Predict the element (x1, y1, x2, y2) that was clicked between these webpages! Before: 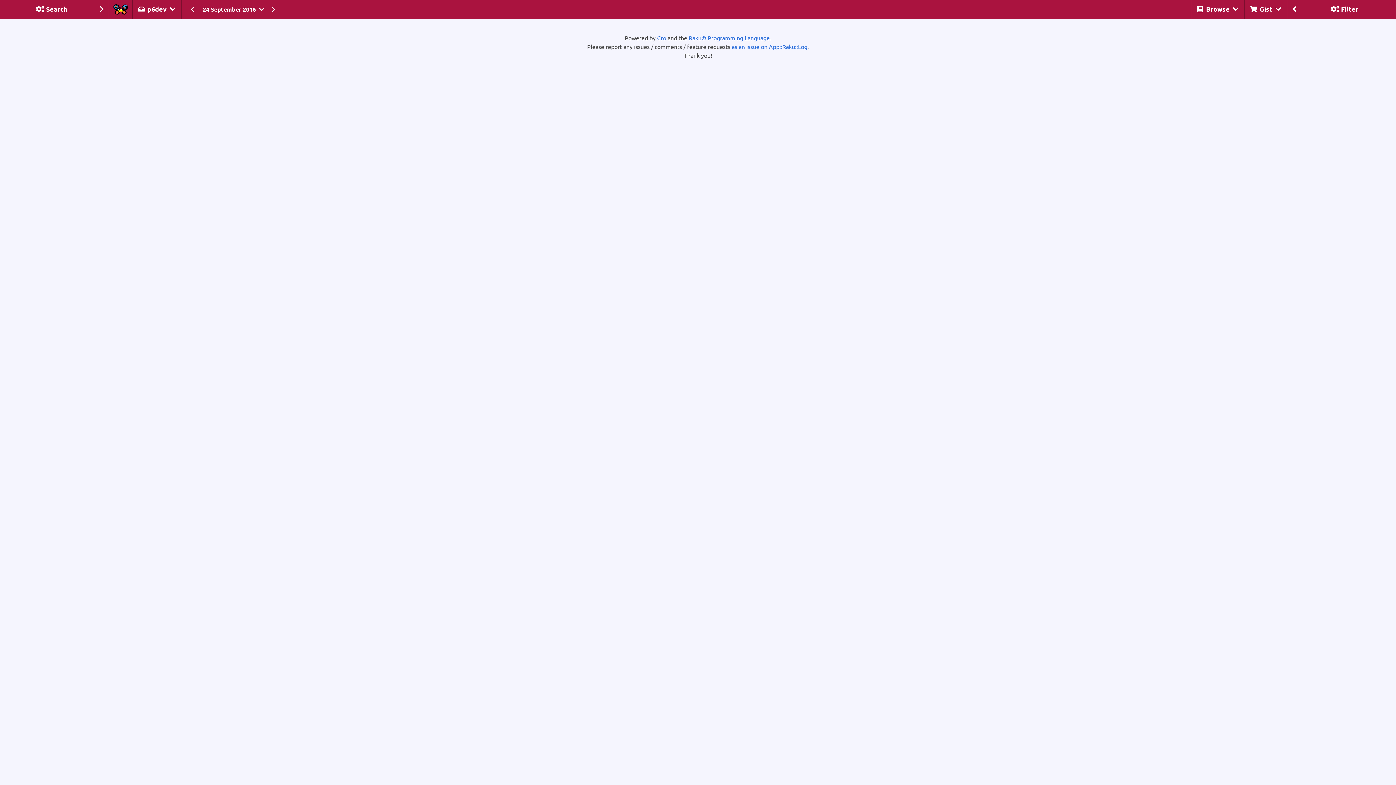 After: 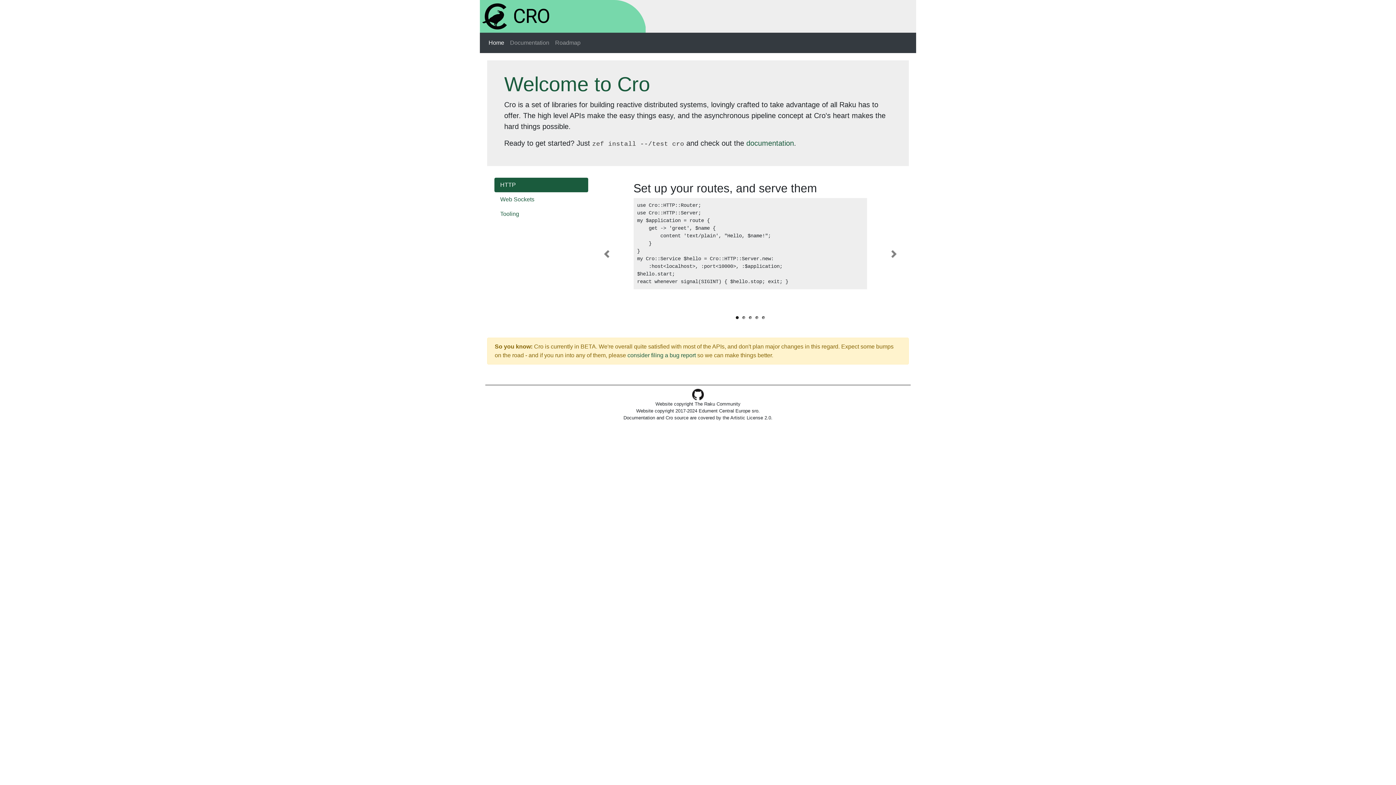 Action: label: Cro bbox: (657, 34, 666, 41)